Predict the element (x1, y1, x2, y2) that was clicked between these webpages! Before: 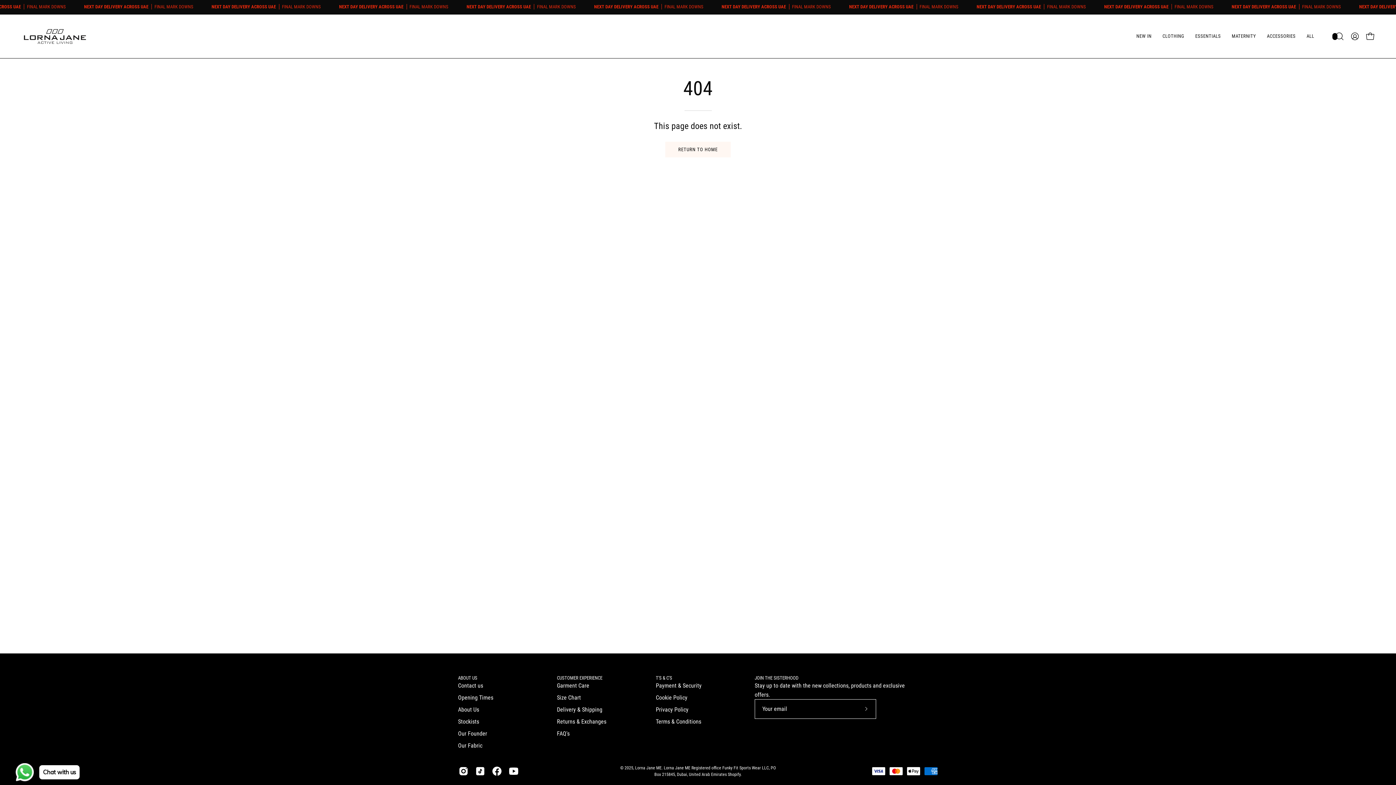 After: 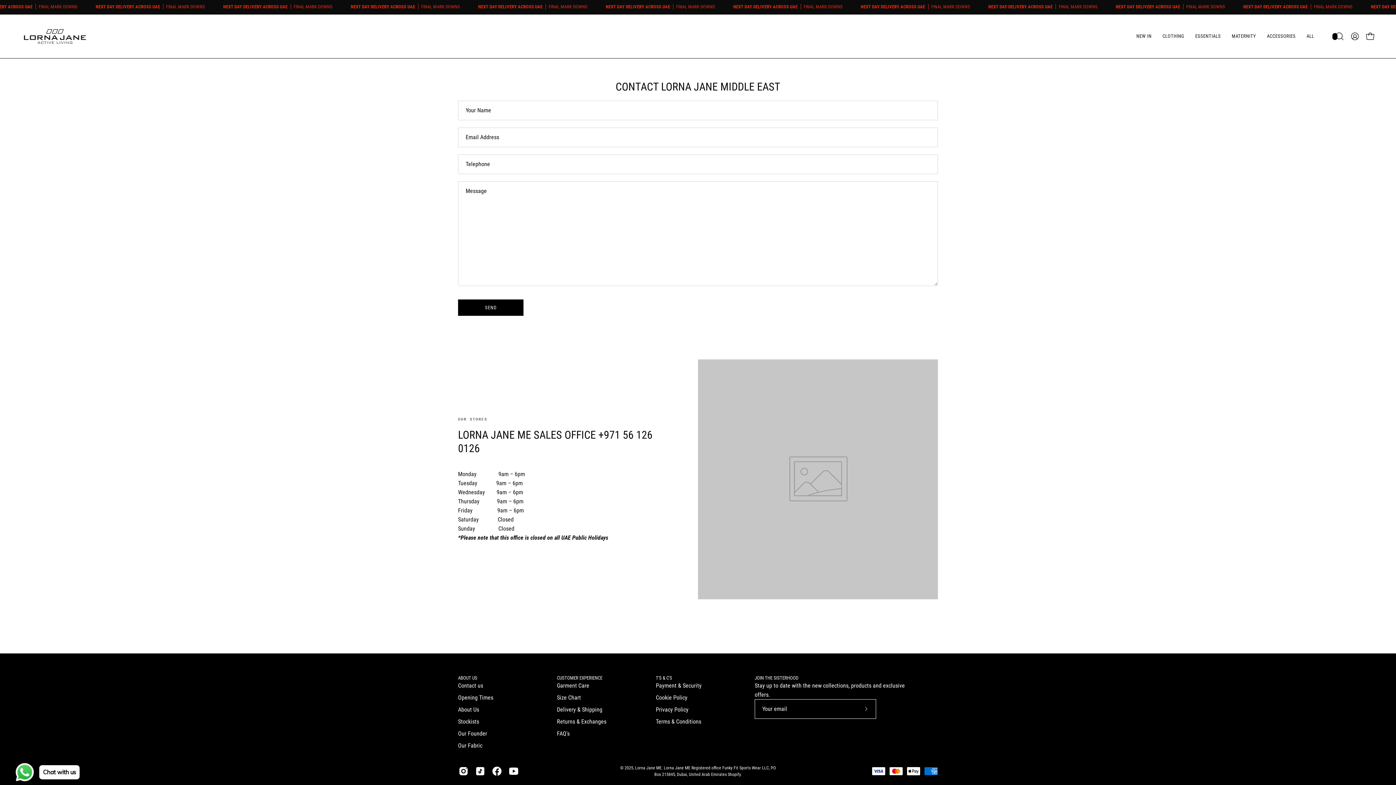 Action: bbox: (458, 682, 483, 689) label: Contact us